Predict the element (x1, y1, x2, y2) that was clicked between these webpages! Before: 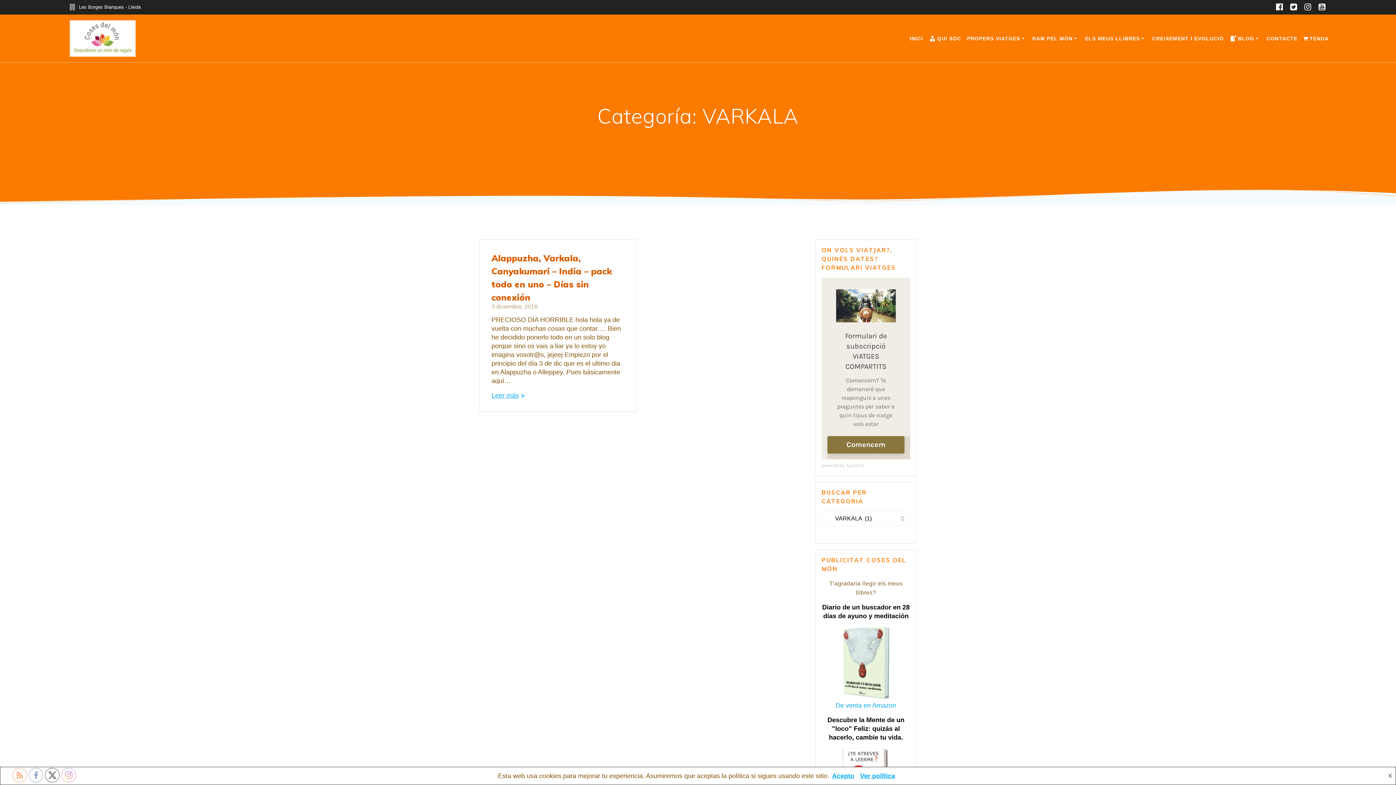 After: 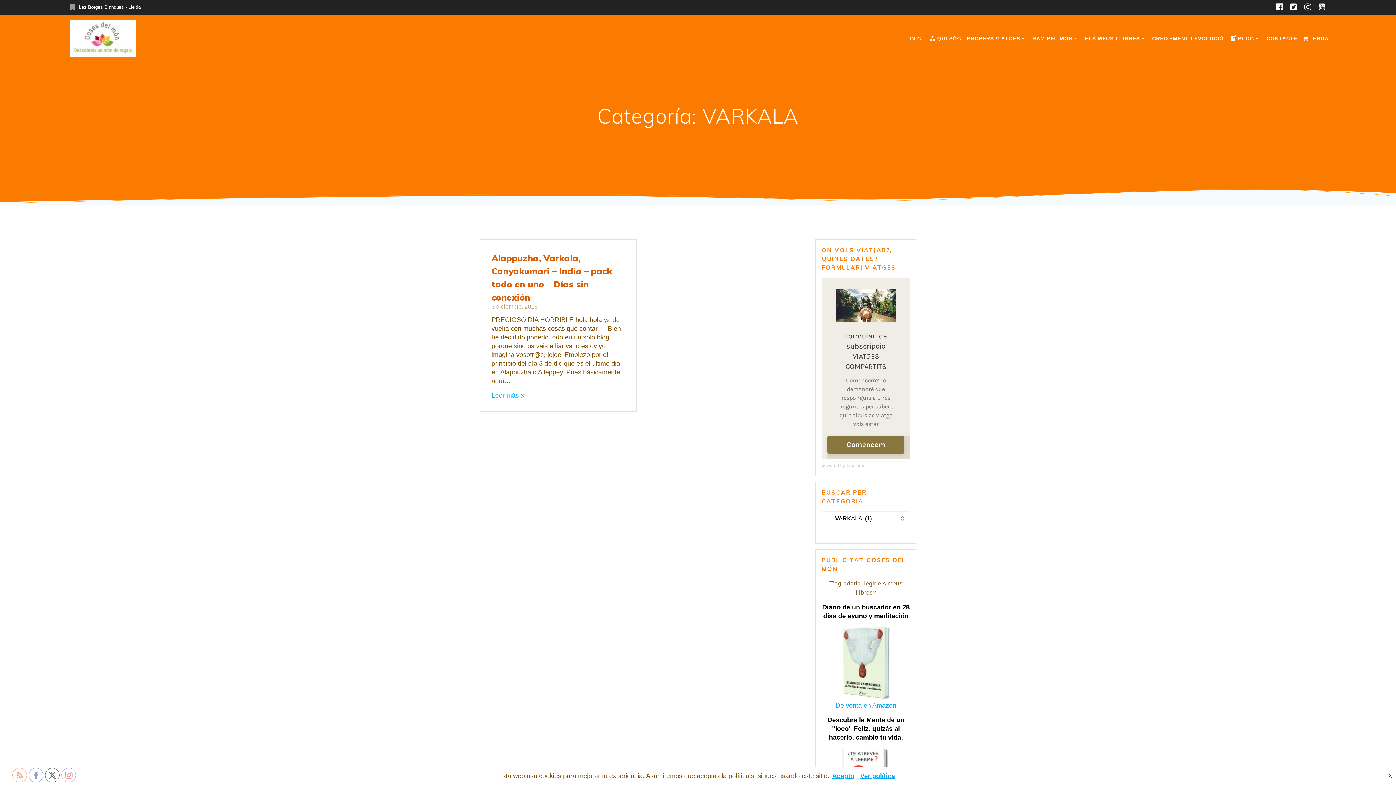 Action: bbox: (1272, 2, 1286, 12)